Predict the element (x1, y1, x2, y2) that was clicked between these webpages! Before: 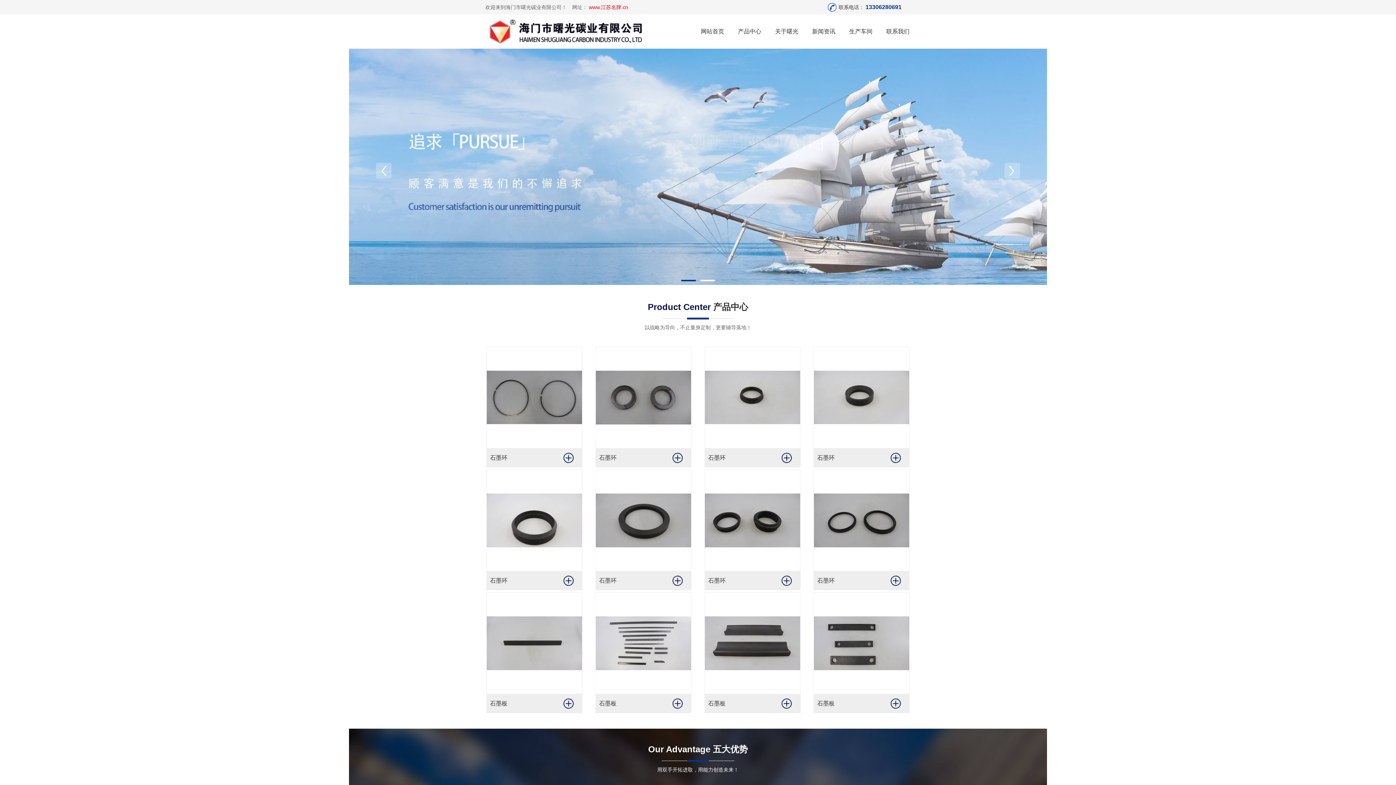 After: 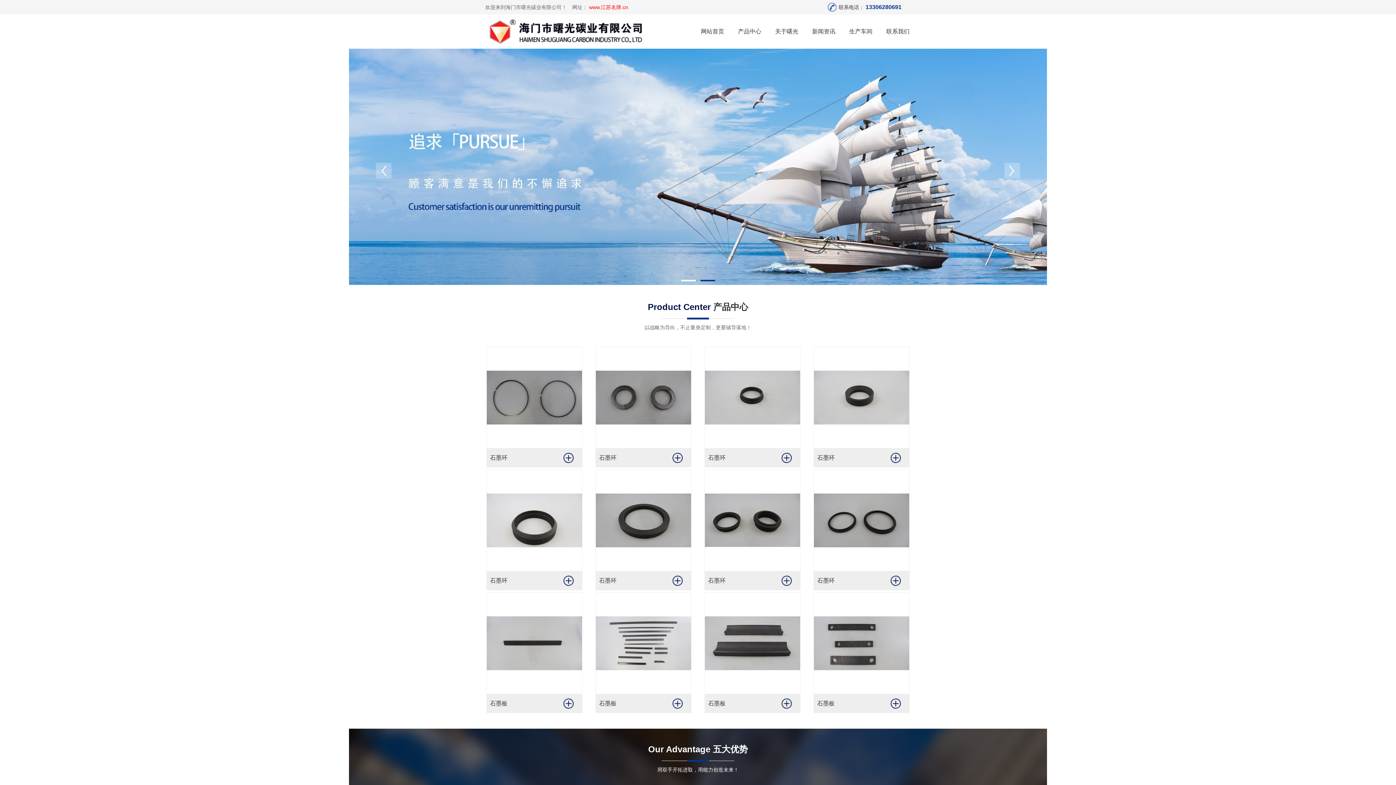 Action: label: 石墨环 bbox: (485, 468, 583, 591)